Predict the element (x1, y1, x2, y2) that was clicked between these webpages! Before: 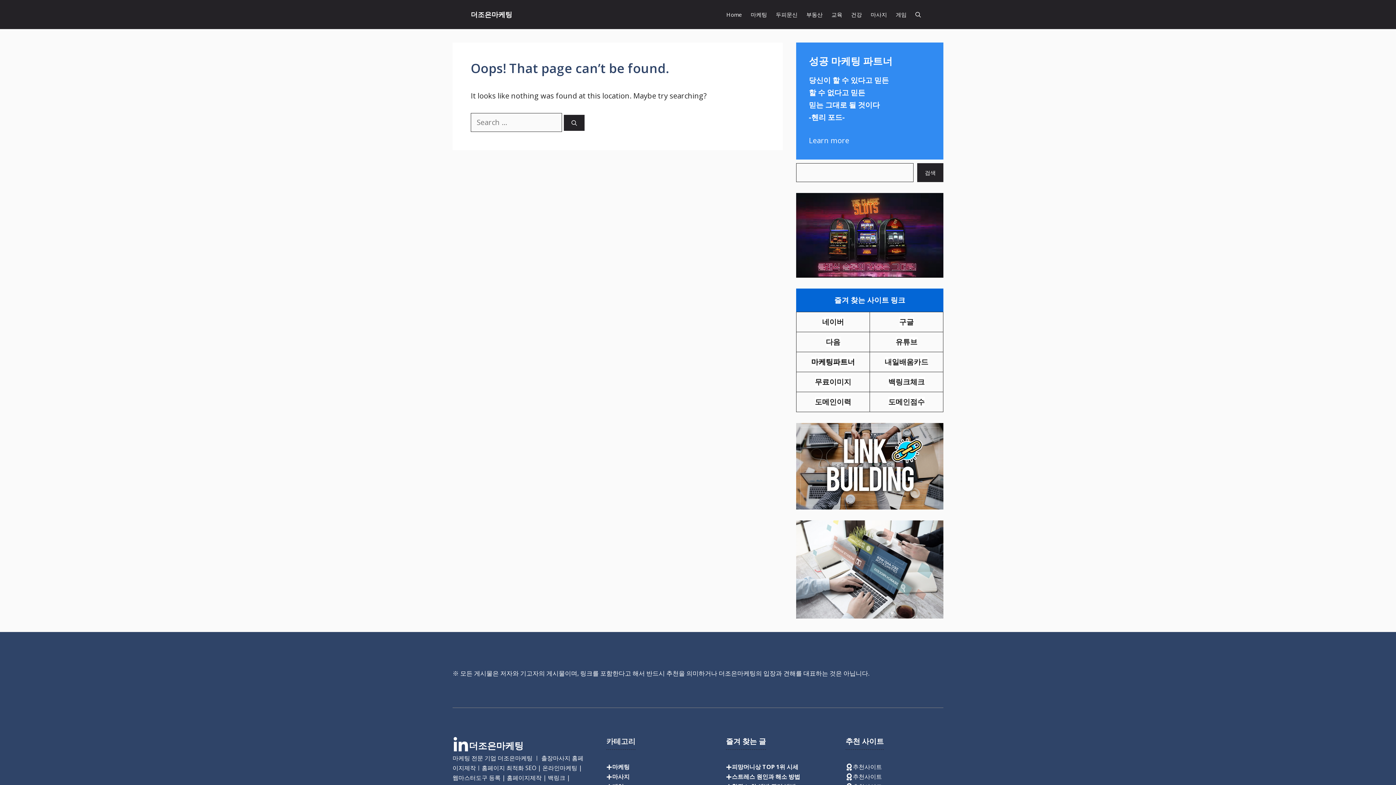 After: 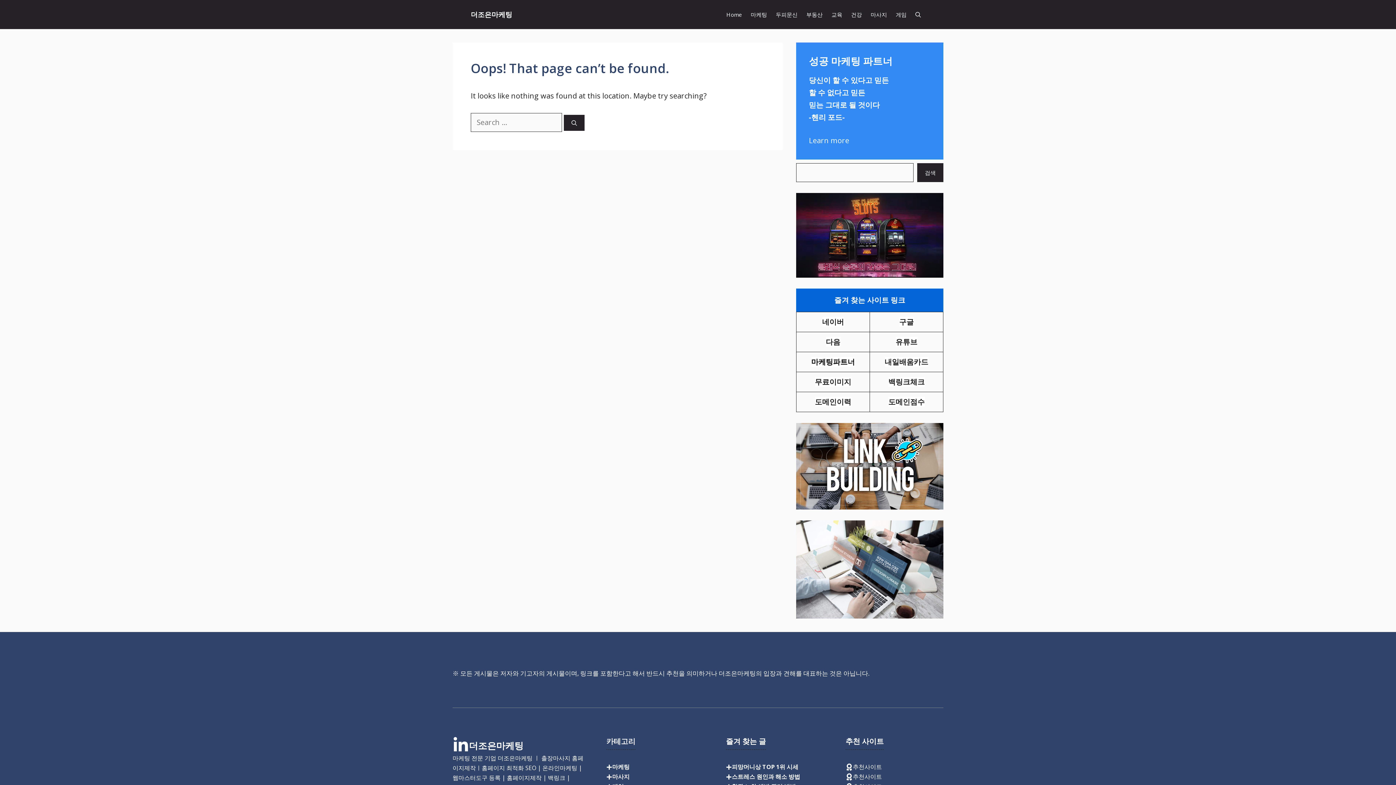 Action: label: 유튜브 bbox: (895, 337, 917, 346)